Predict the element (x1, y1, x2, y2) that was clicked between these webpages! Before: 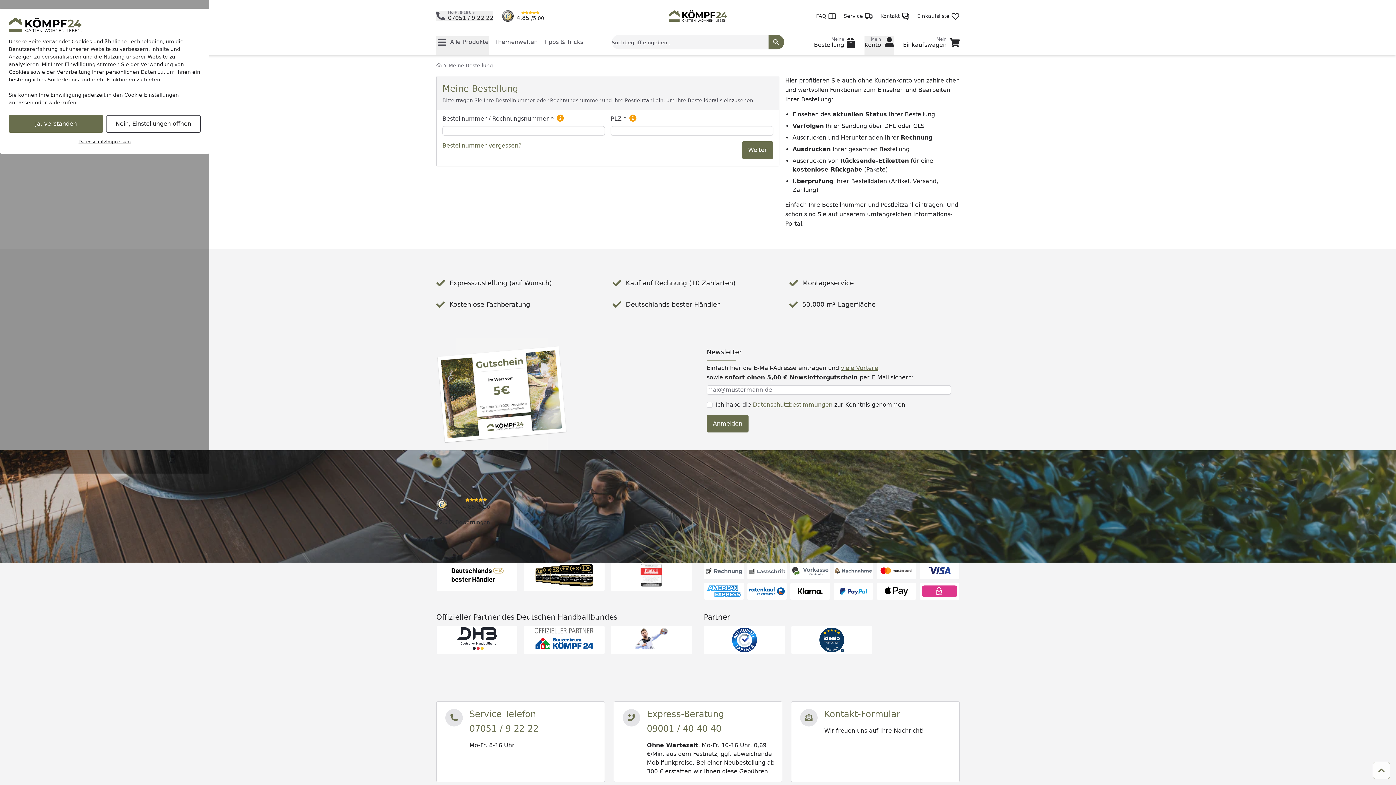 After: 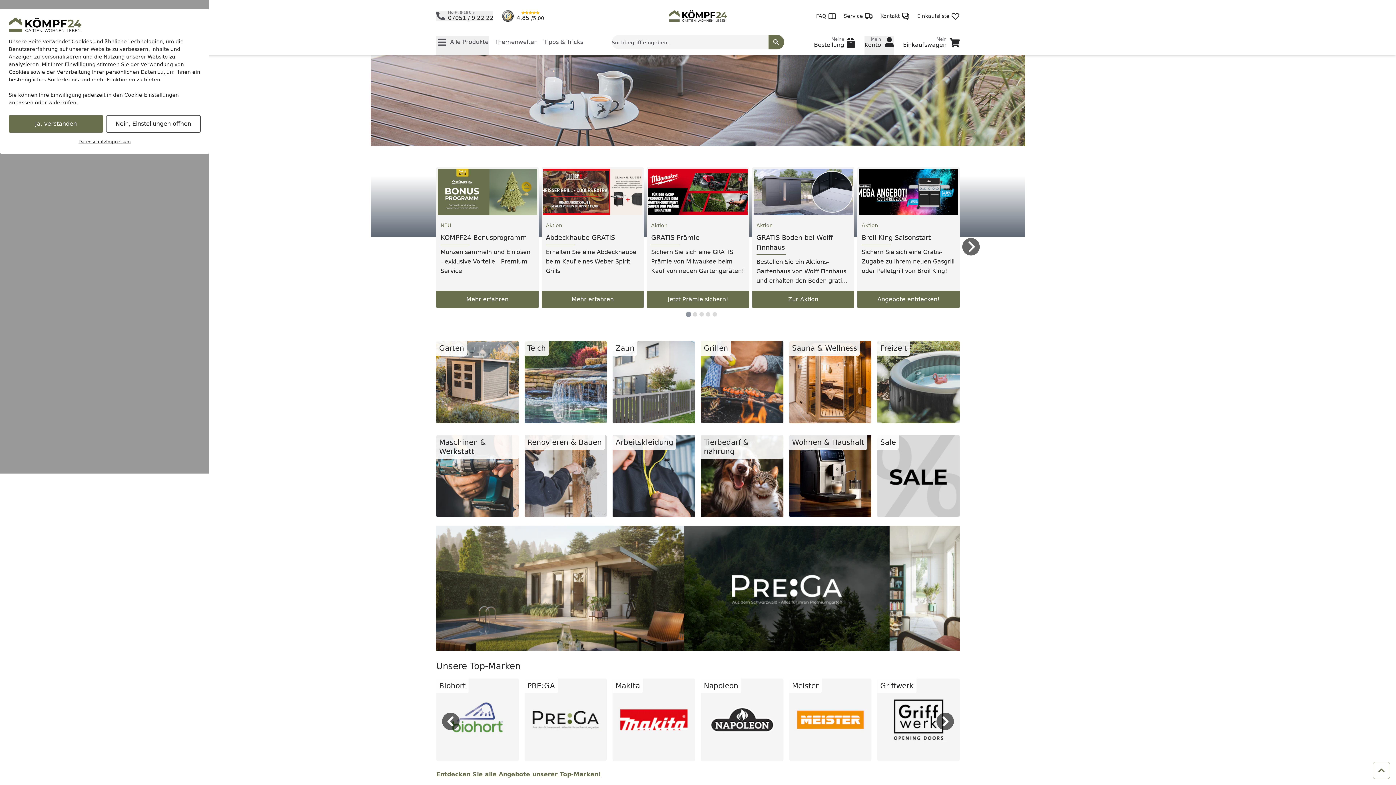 Action: bbox: (436, 62, 442, 68) label: Startseite